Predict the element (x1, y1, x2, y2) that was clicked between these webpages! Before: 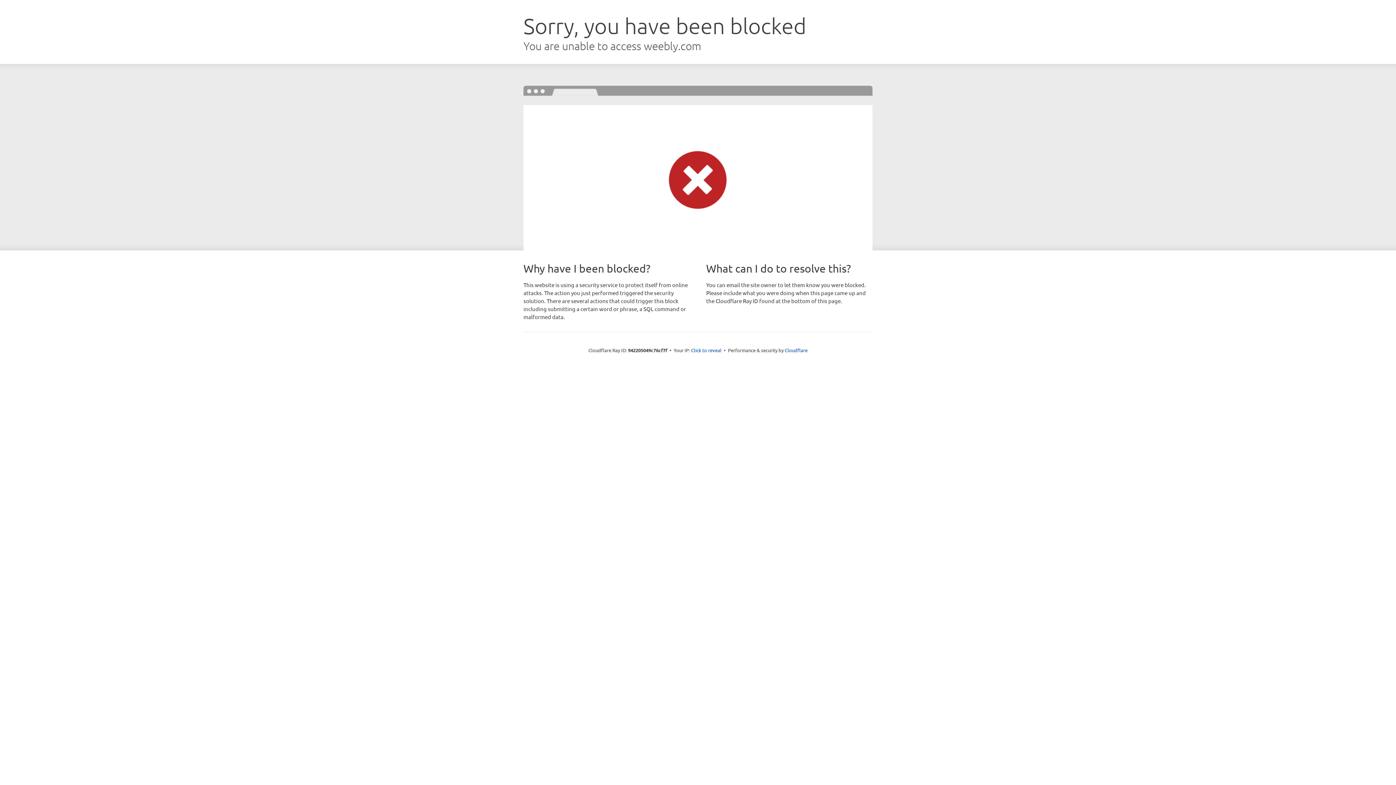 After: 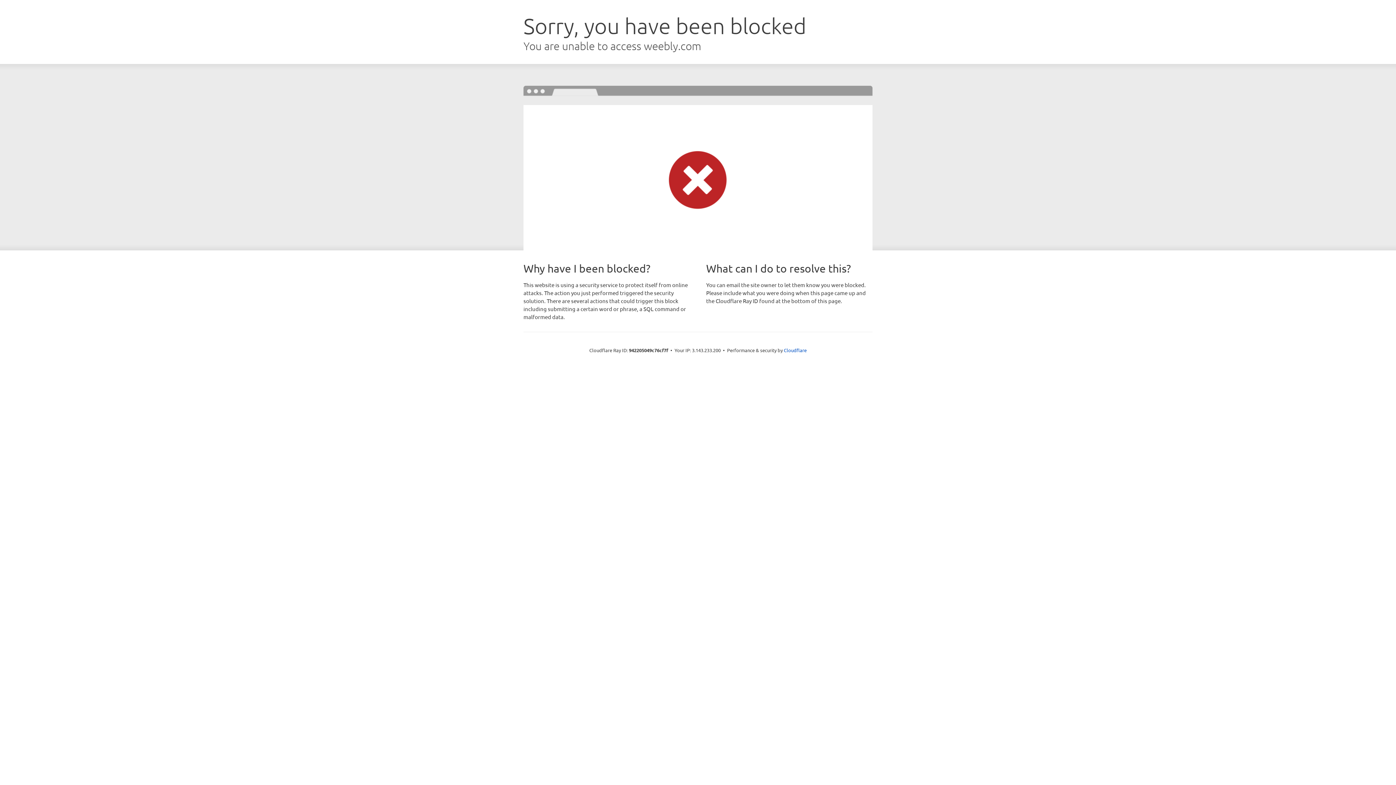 Action: bbox: (691, 346, 721, 353) label: Click to reveal